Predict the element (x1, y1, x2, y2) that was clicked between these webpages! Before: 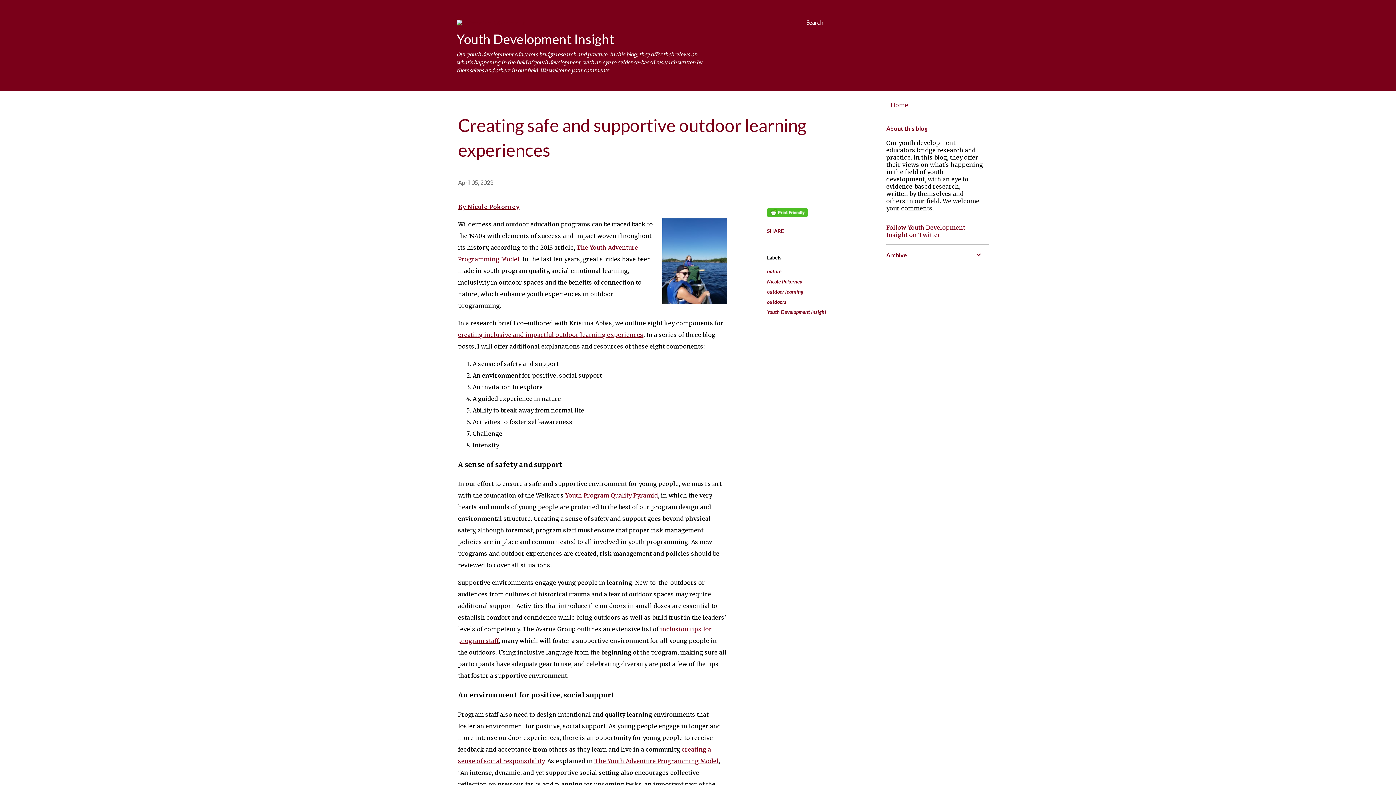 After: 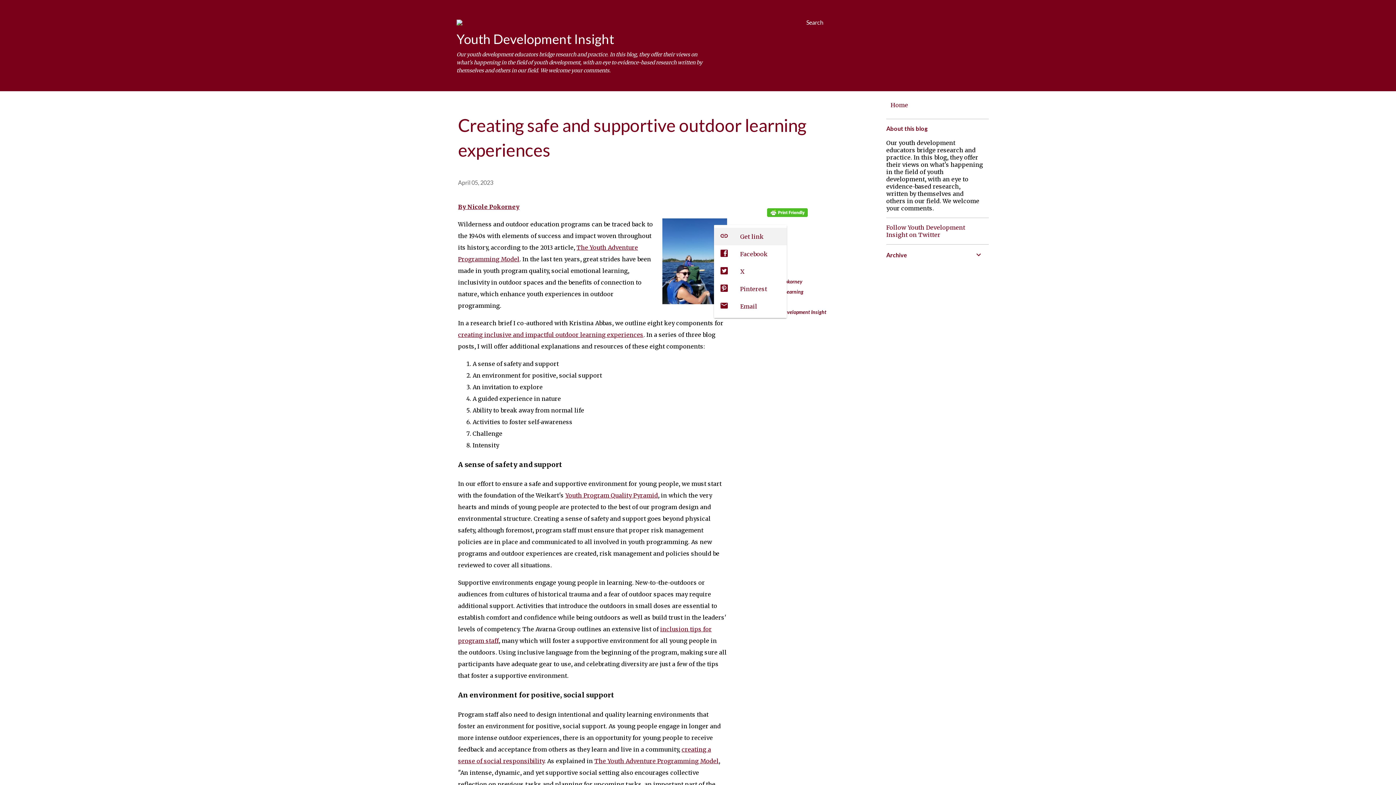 Action: bbox: (764, 225, 786, 237) label: Share